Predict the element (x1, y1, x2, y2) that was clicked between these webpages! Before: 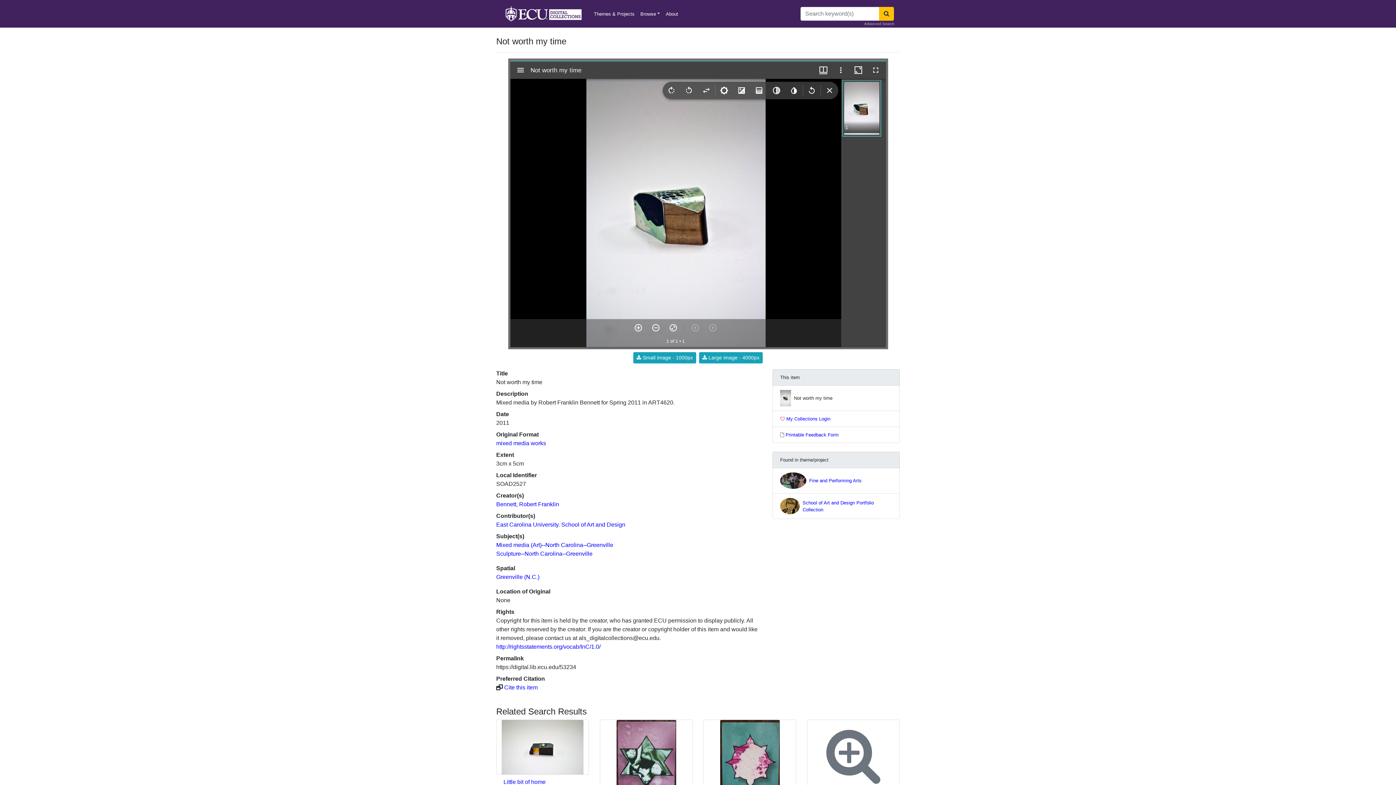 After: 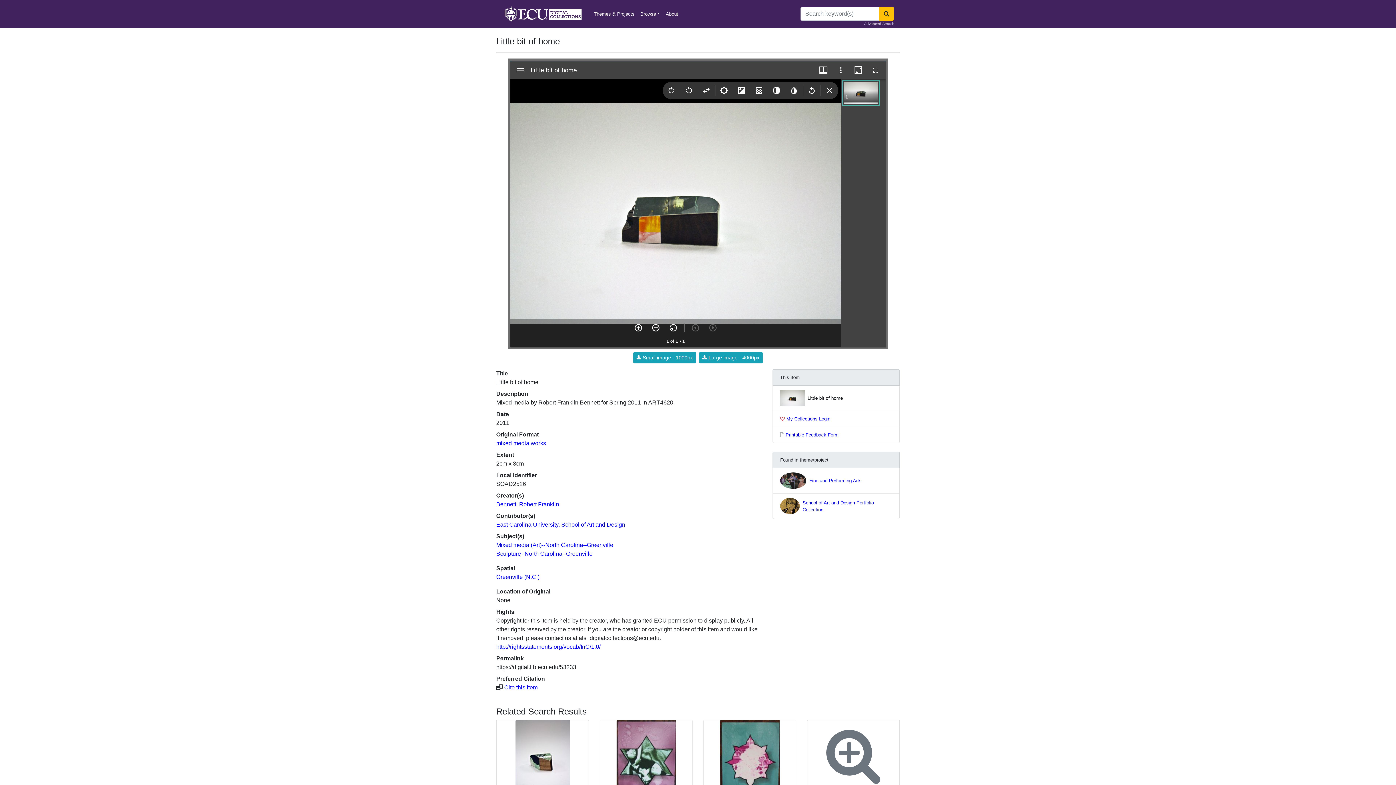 Action: bbox: (501, 720, 583, 774)